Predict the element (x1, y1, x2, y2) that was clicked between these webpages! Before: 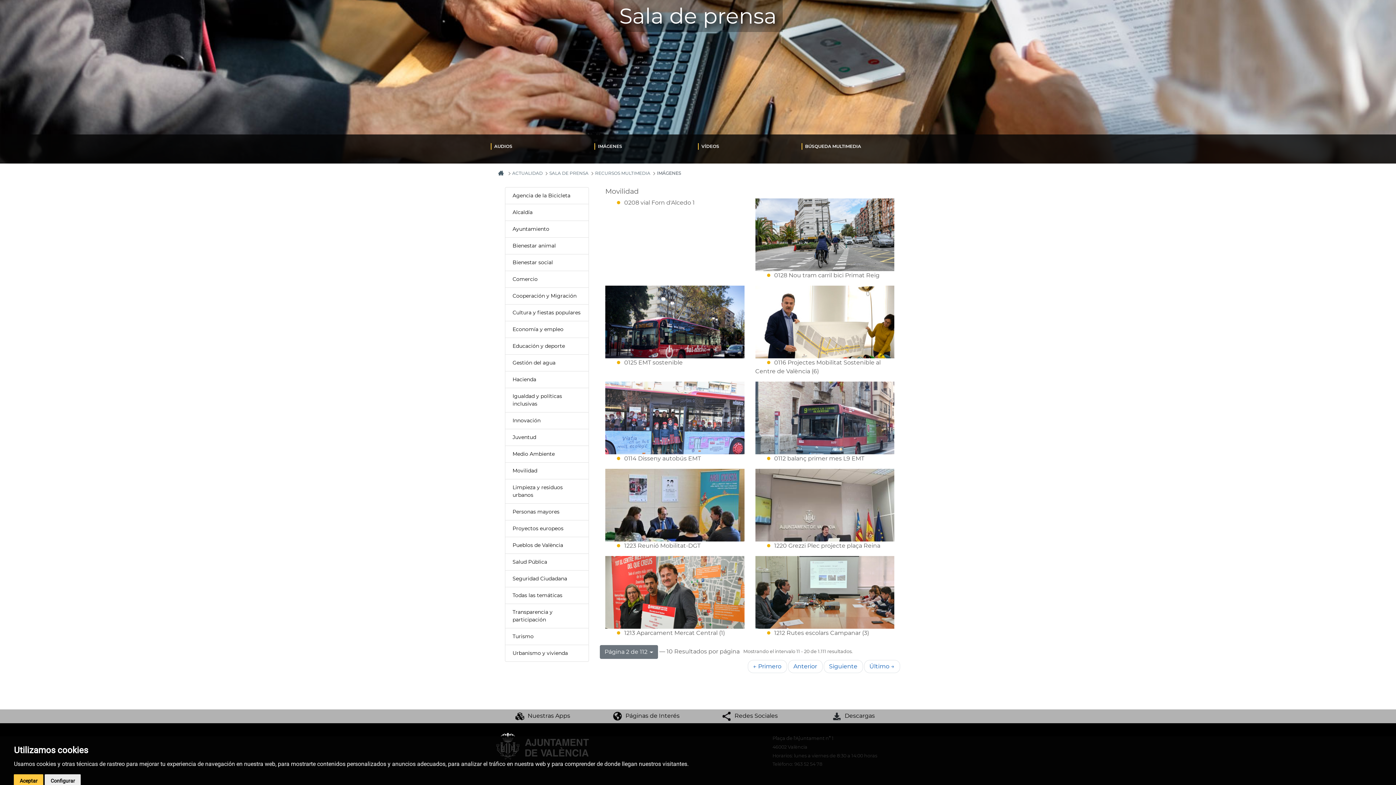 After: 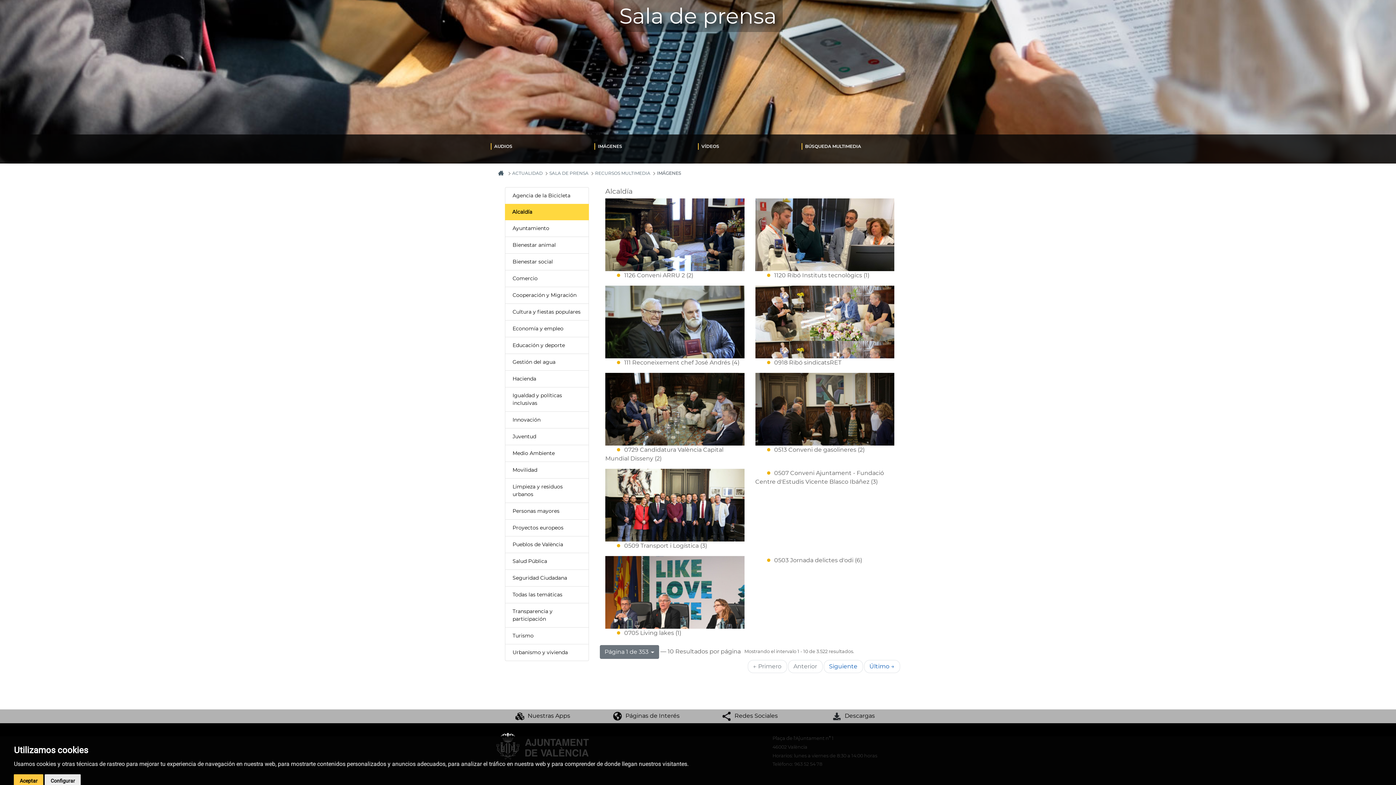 Action: label: Alcaldía bbox: (512, 208, 581, 216)